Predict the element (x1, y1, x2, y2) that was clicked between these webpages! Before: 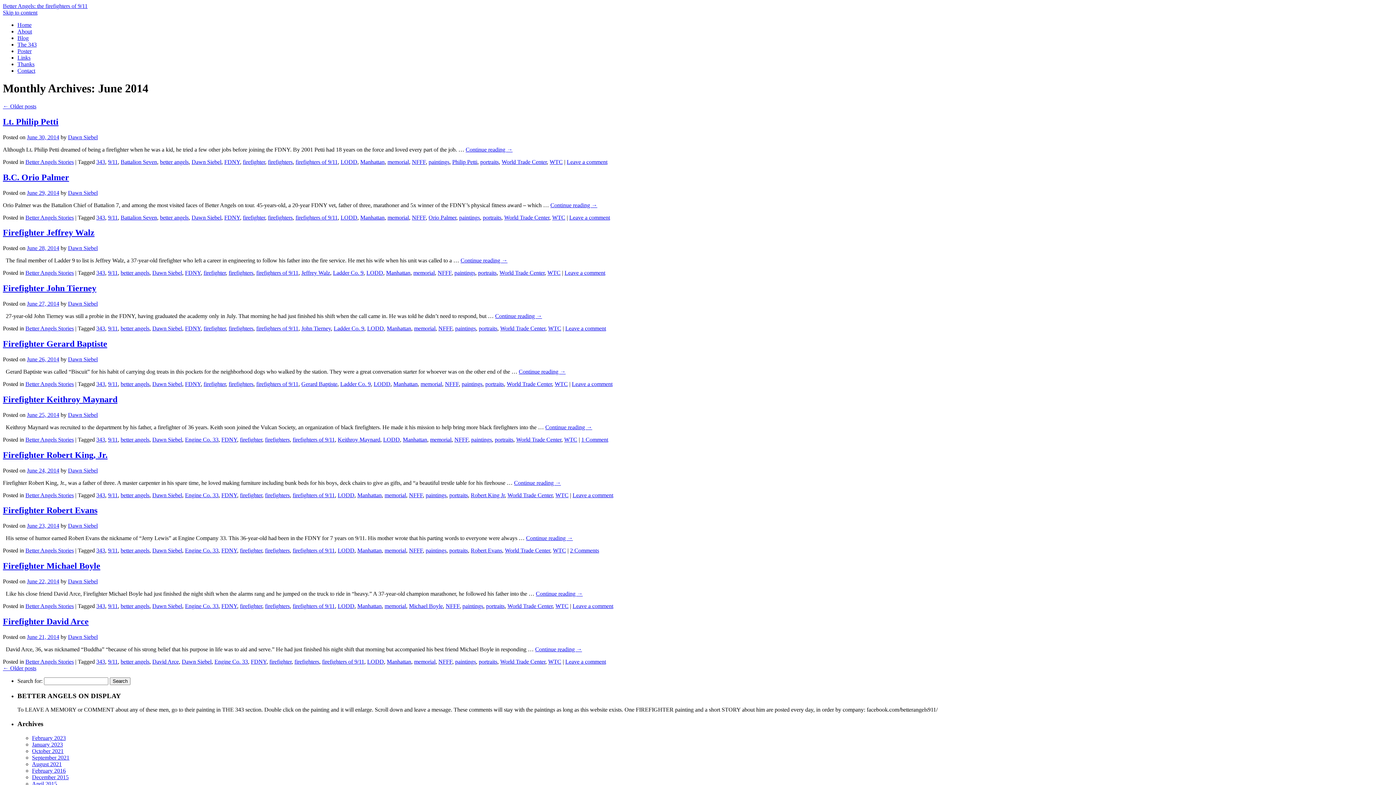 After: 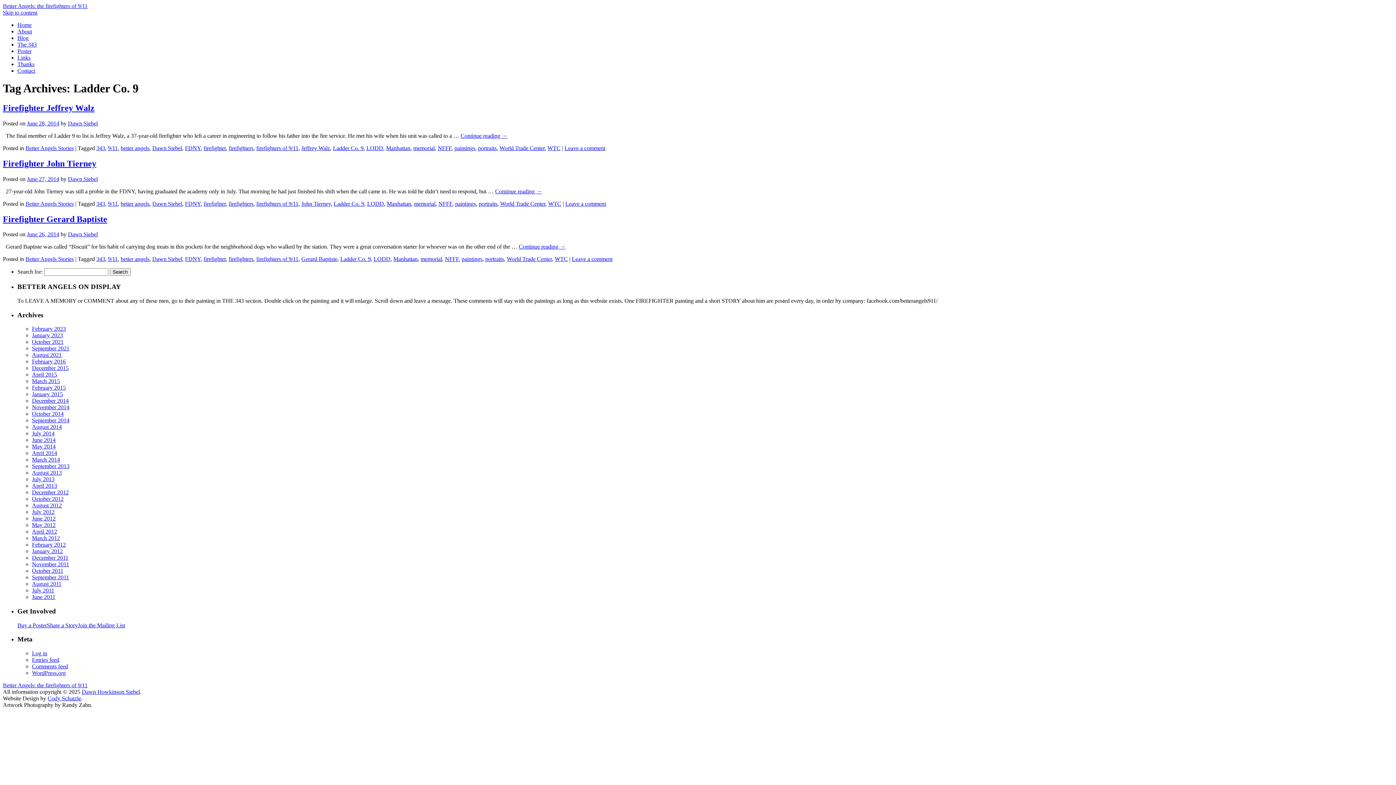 Action: label: Ladder Co. 9 bbox: (340, 381, 370, 387)